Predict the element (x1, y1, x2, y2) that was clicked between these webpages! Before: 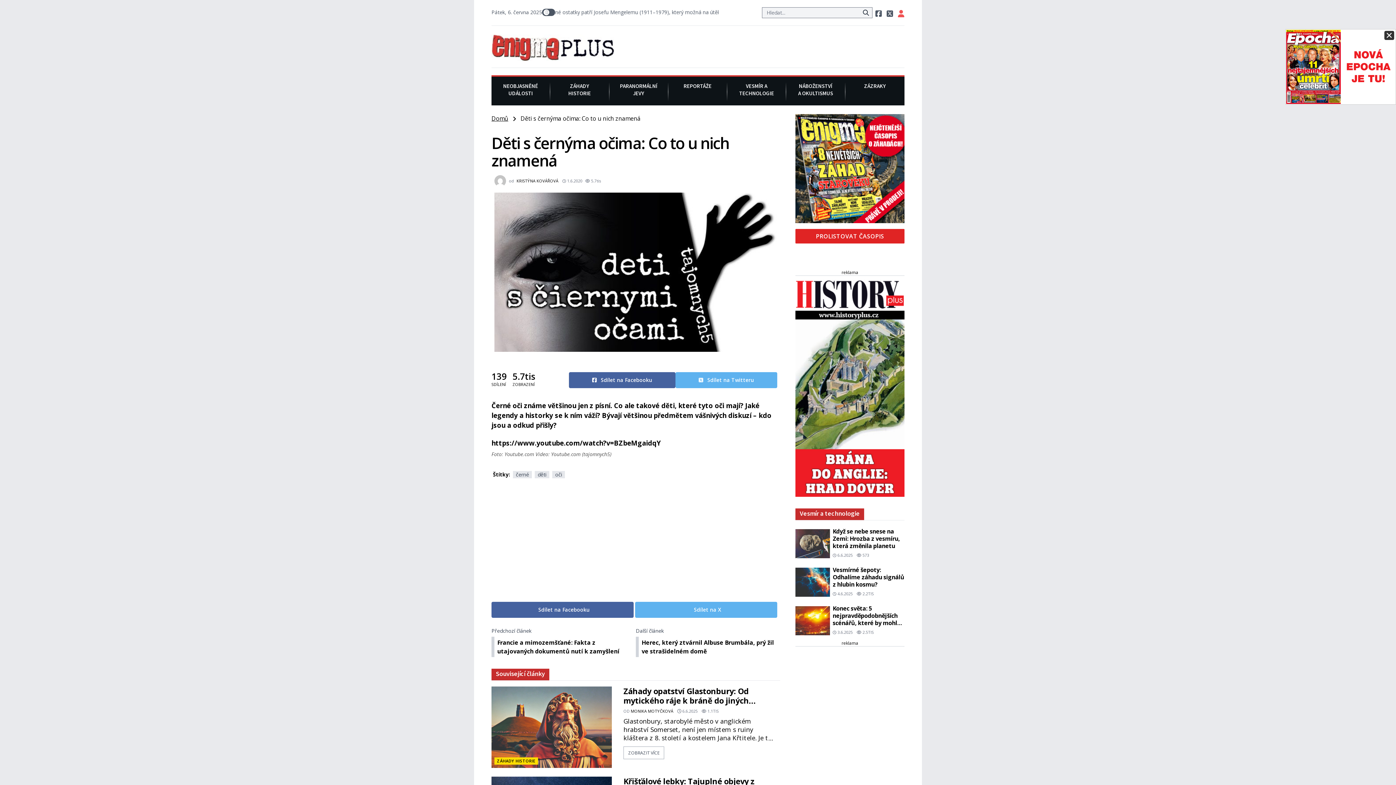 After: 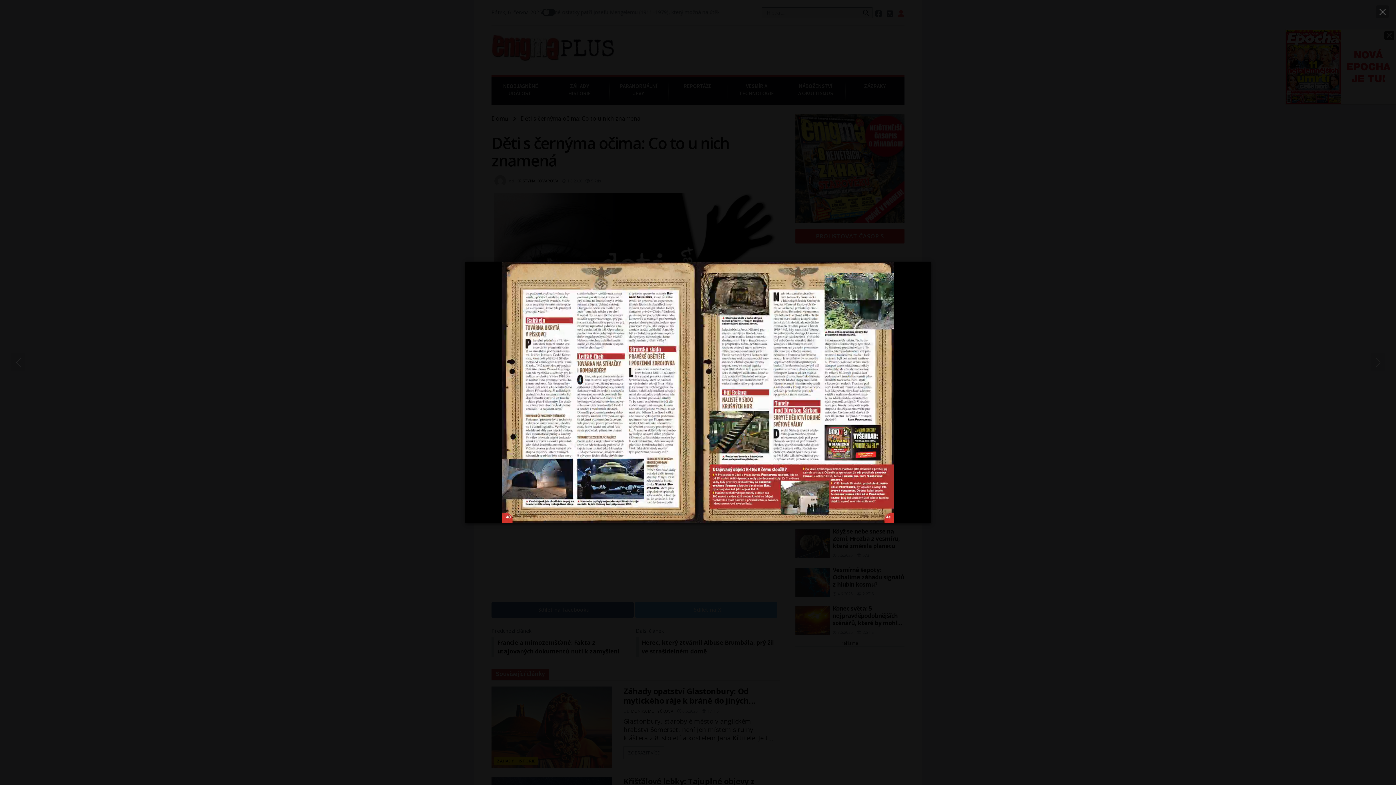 Action: label: PROLISTOVAT ČASOPIS bbox: (795, 229, 904, 243)